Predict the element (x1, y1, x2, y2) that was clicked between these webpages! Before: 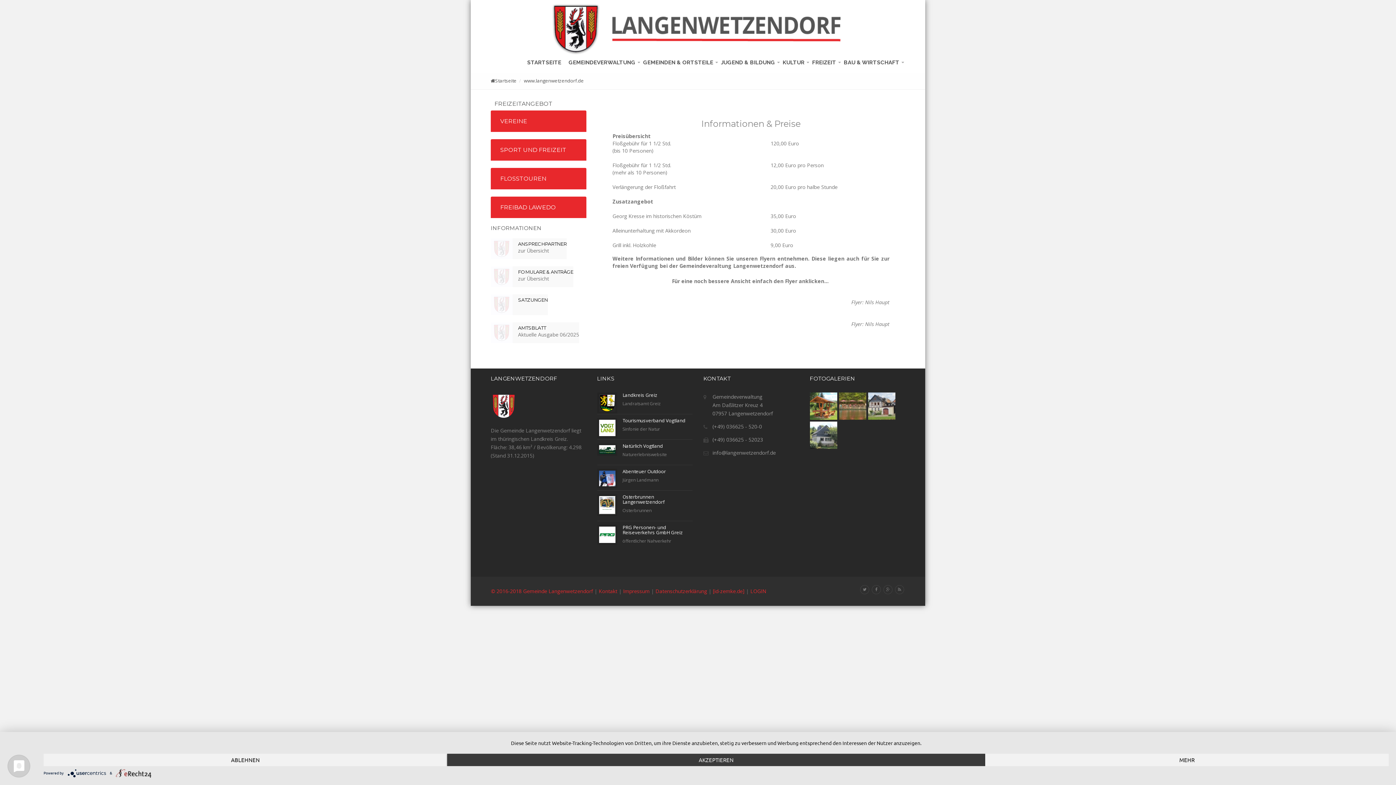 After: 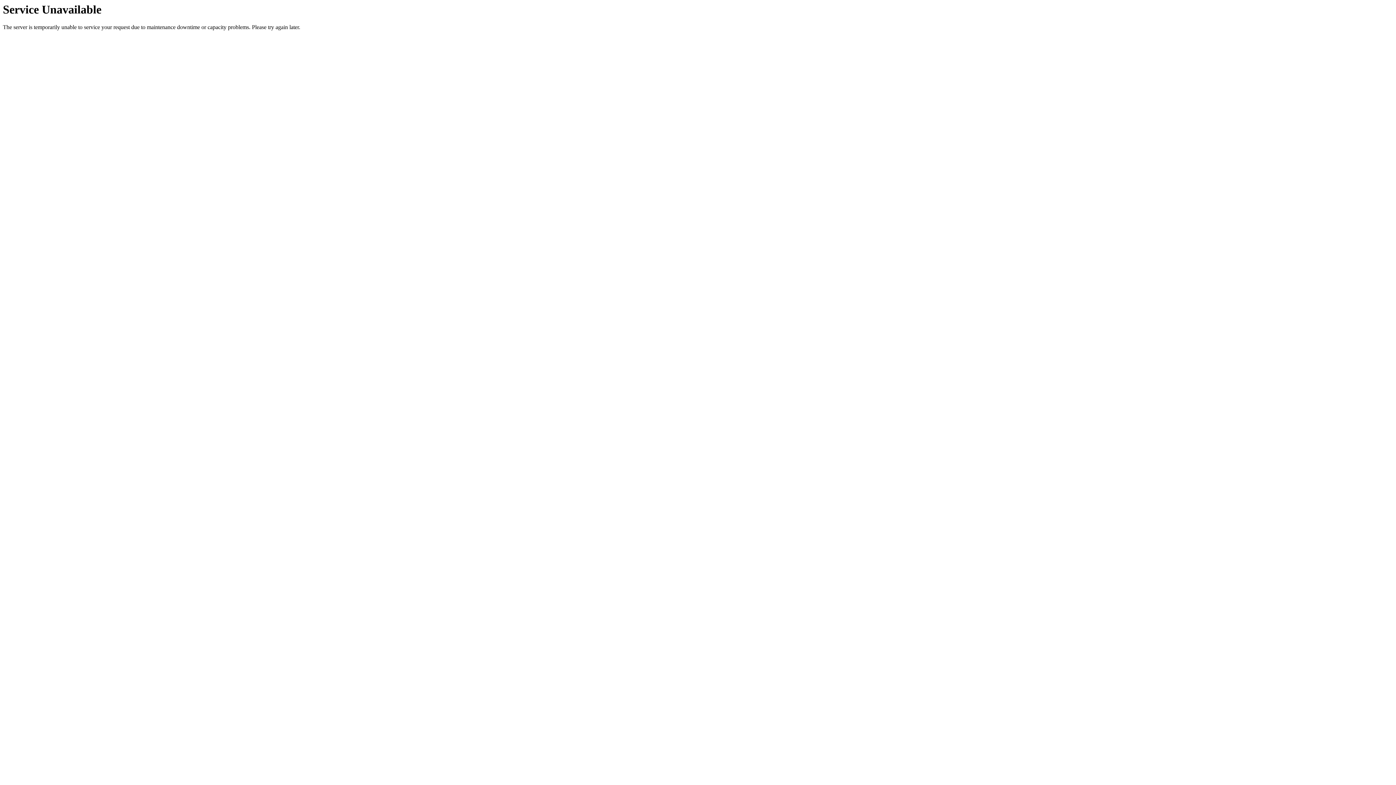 Action: label: Impressum bbox: (623, 588, 649, 594)